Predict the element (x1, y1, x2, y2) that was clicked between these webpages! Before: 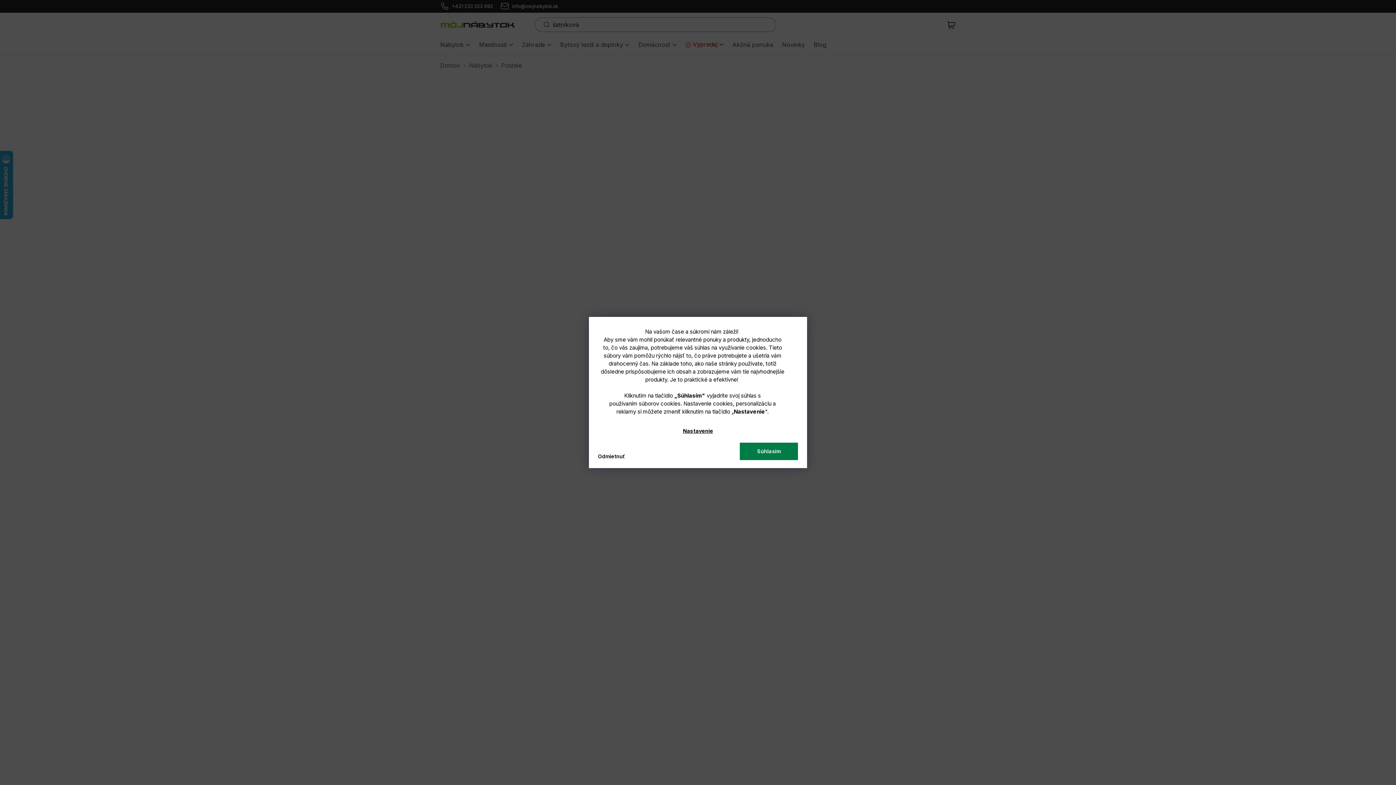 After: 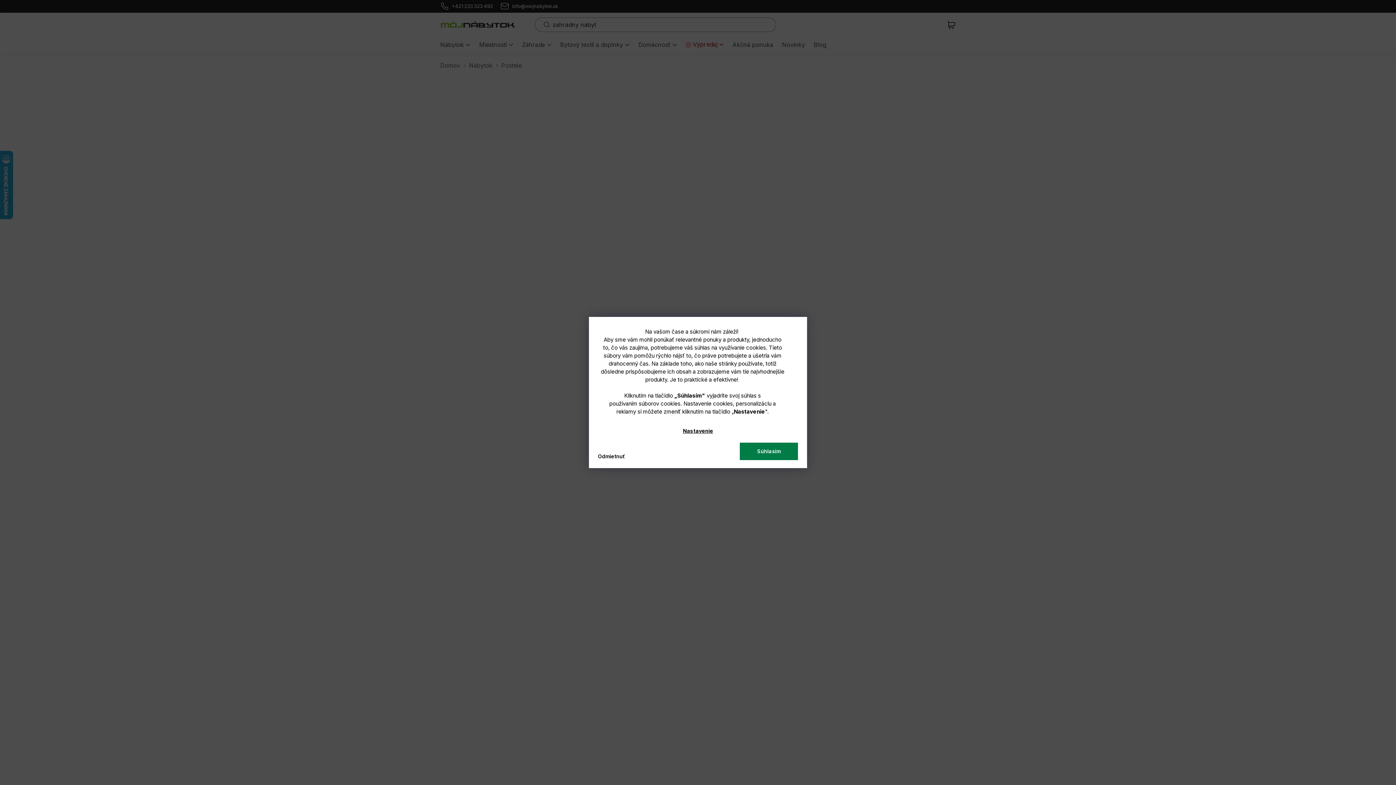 Action: bbox: (677, 423, 718, 439) label: Nastavenie